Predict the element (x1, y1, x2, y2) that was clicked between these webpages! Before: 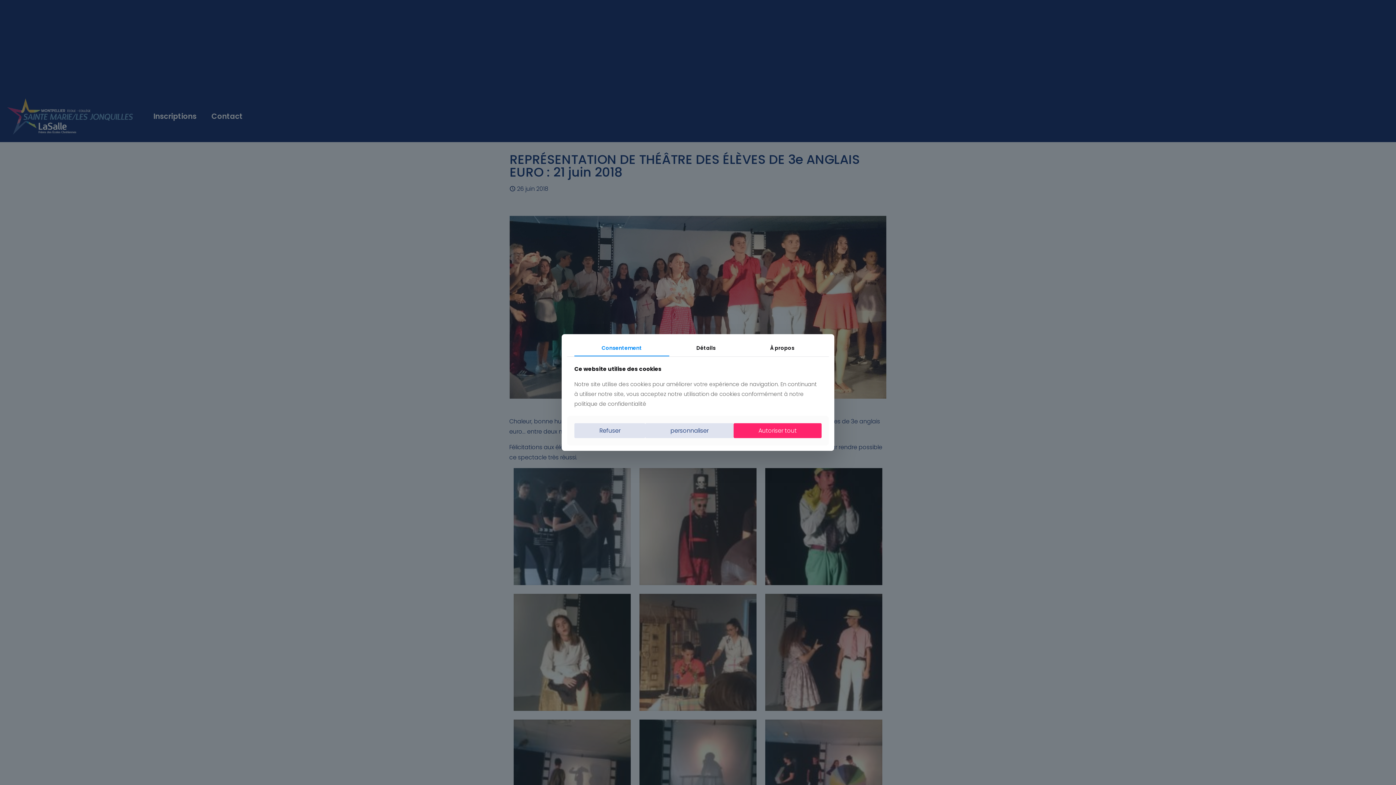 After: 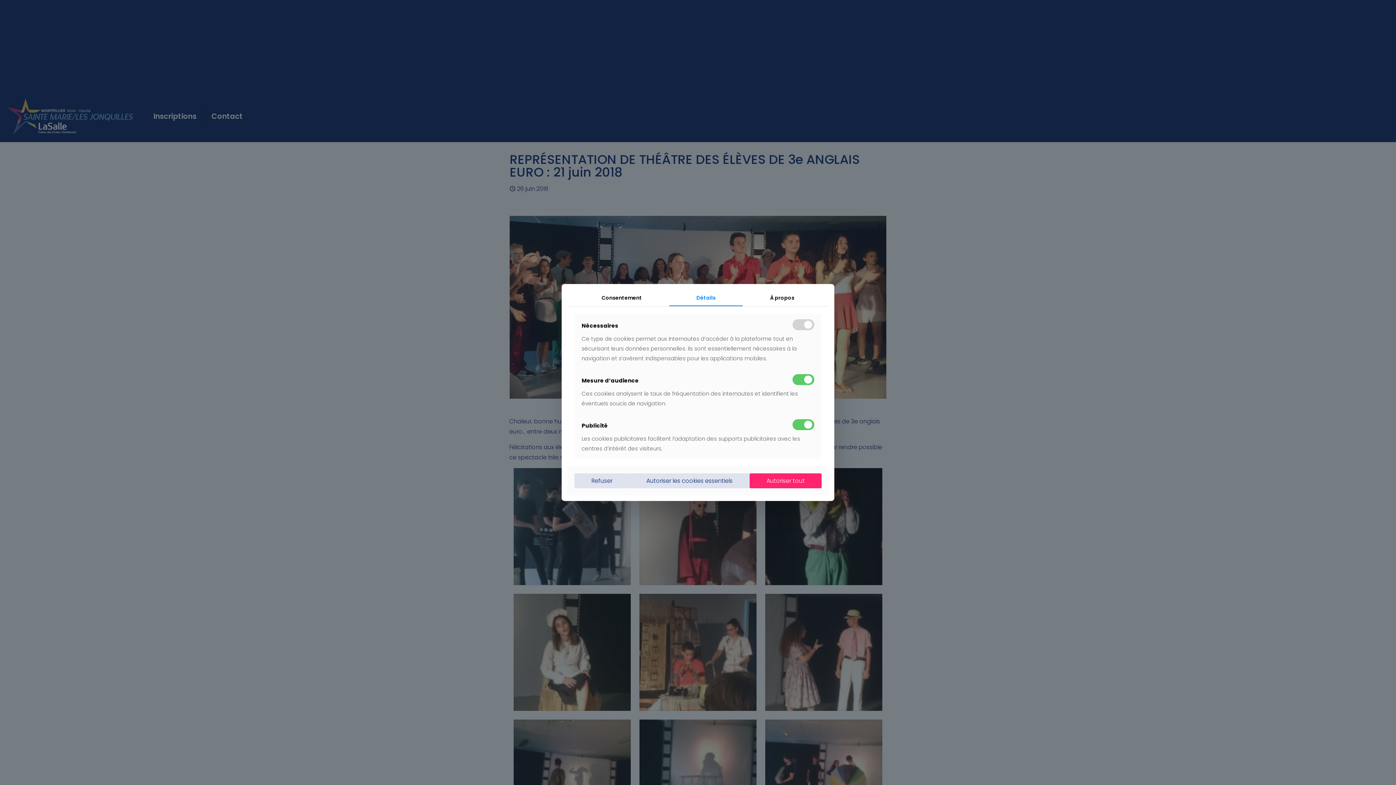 Action: label: Détails bbox: (669, 339, 743, 356)